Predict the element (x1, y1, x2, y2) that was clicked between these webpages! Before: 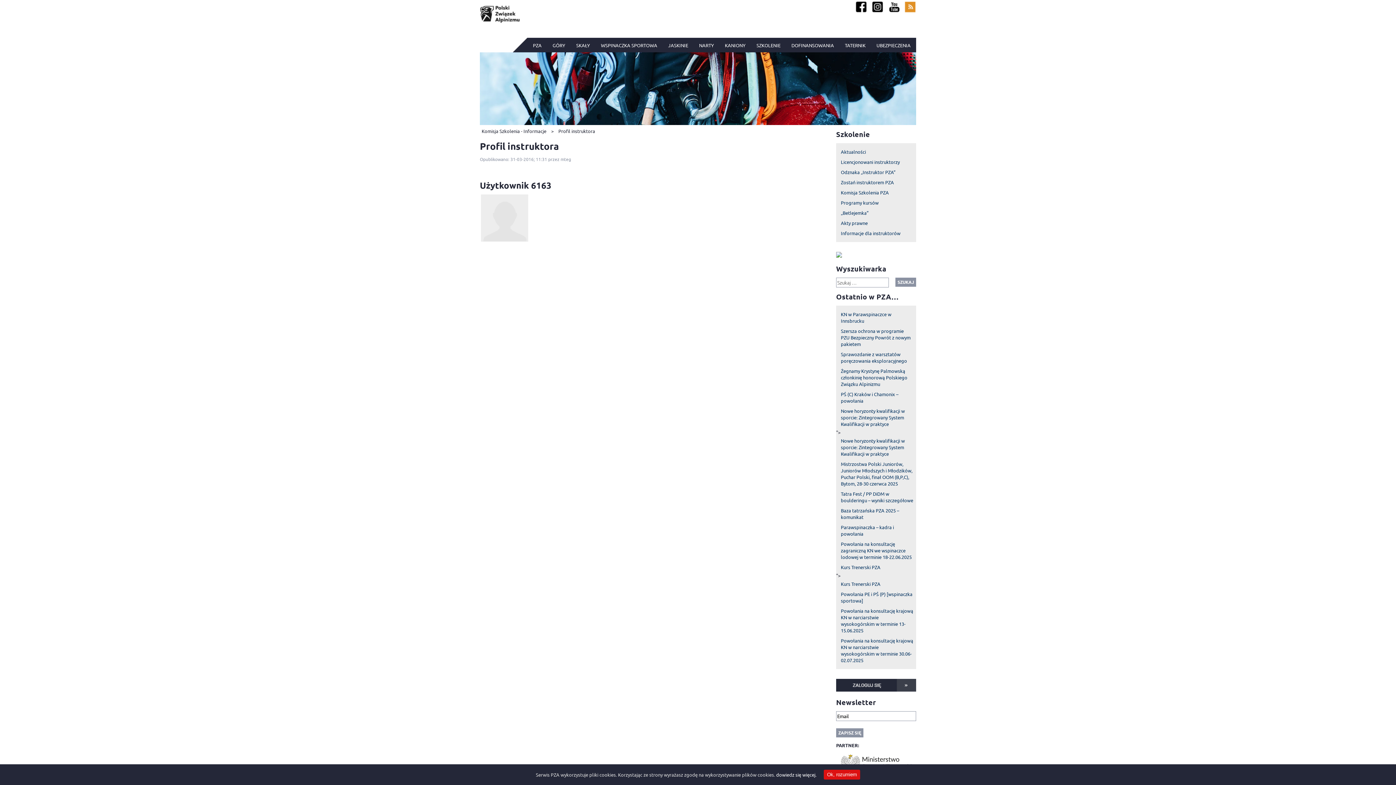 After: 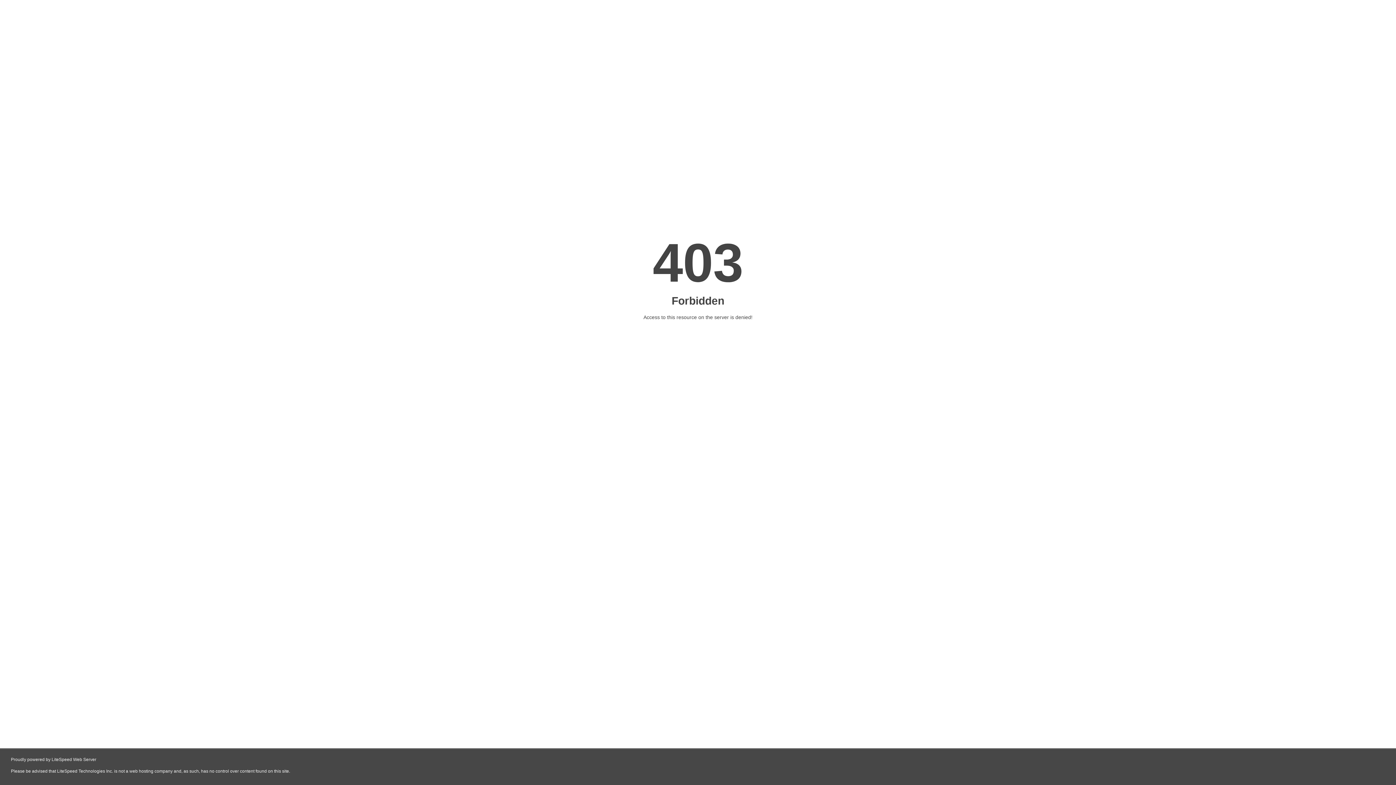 Action: bbox: (836, 208, 916, 218) label: „Betlejemka”